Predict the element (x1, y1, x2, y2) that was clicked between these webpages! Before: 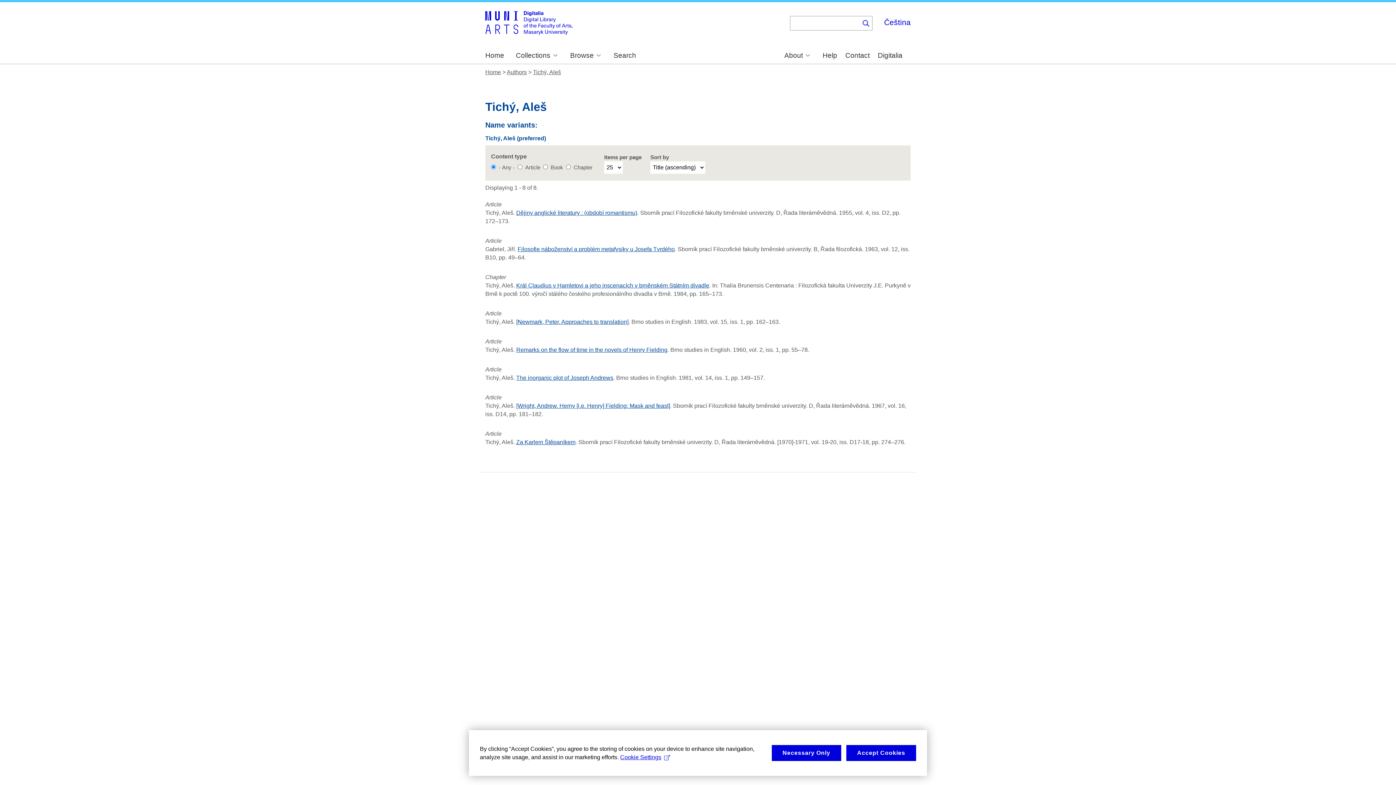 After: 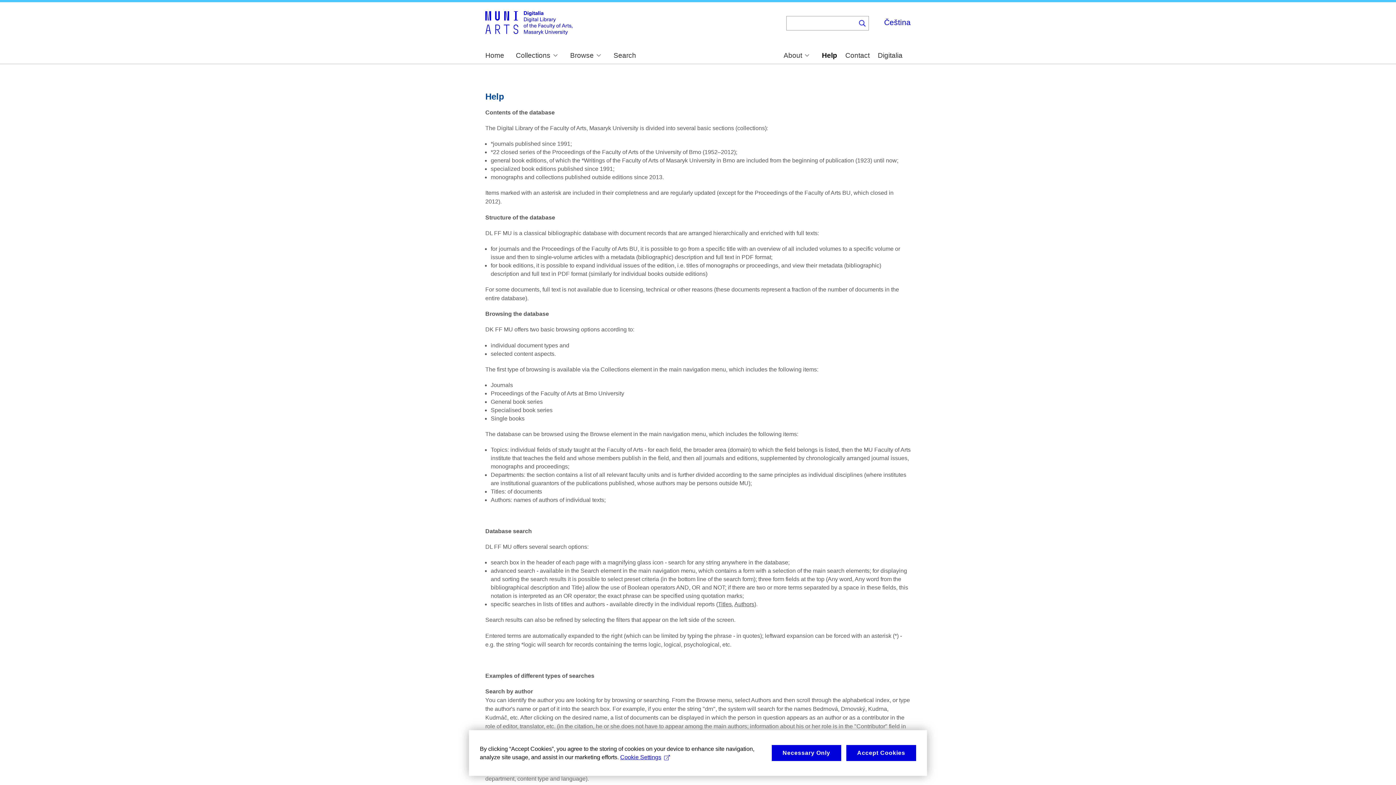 Action: bbox: (822, 52, 837, 59) label: Help